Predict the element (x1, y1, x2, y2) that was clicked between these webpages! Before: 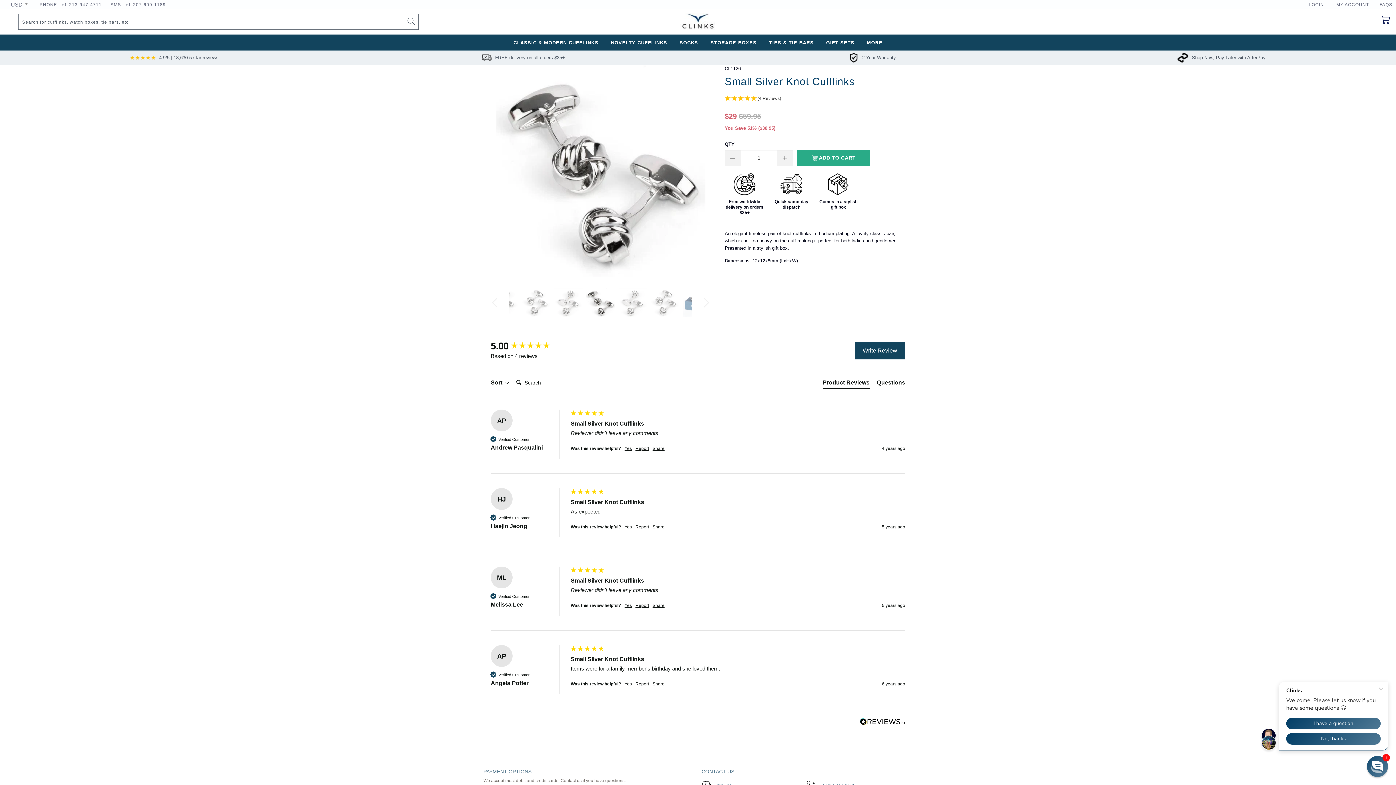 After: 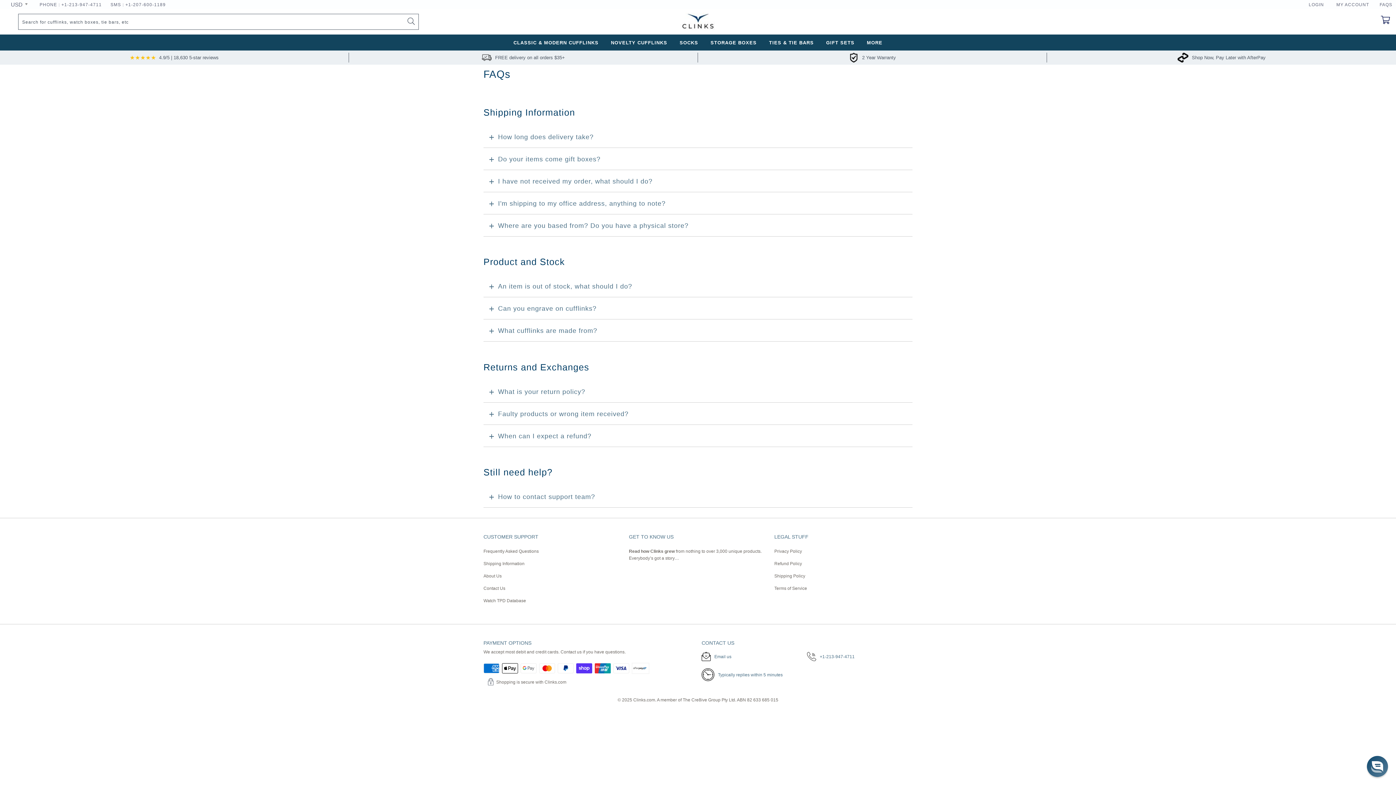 Action: label: FAQS bbox: (1380, 0, 1392, 9)